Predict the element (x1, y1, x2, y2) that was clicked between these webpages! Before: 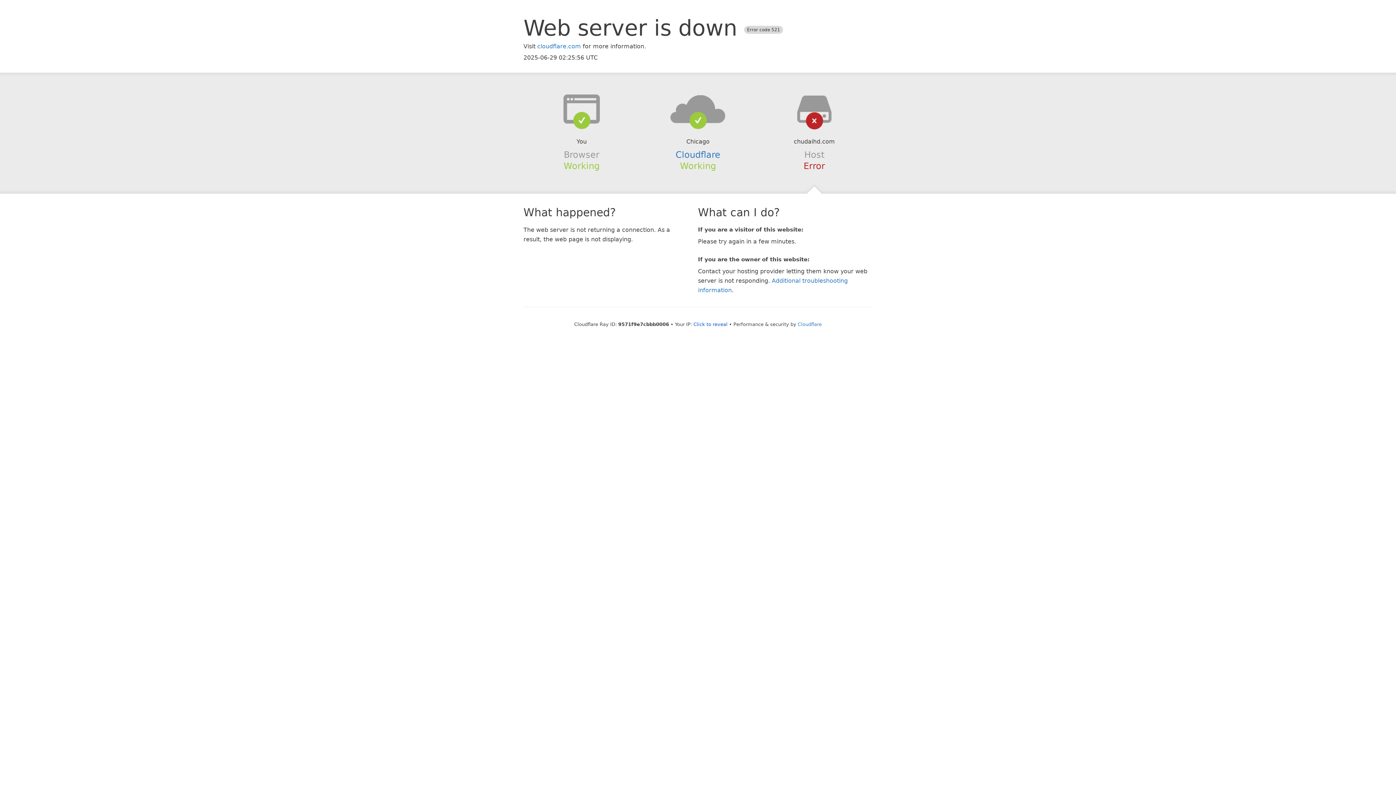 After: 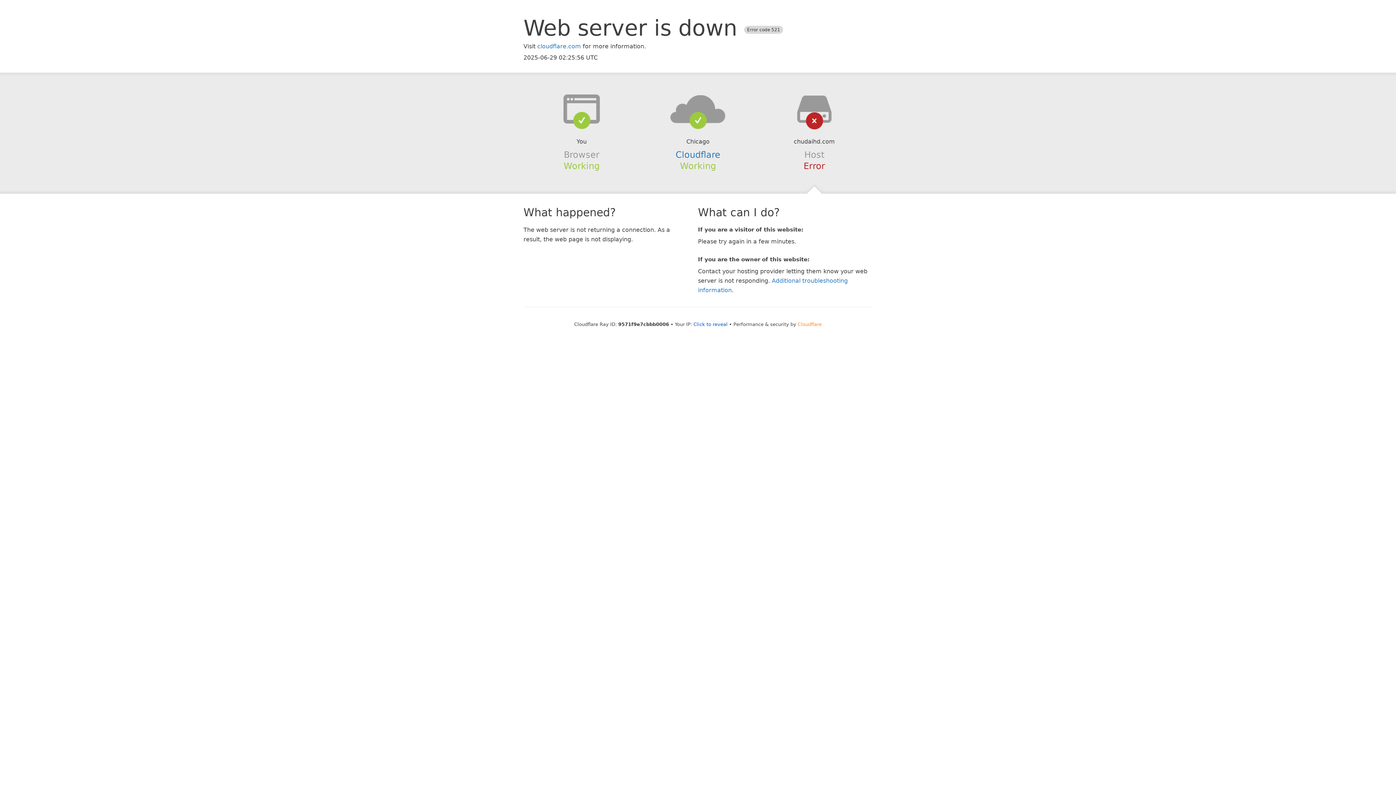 Action: bbox: (798, 321, 822, 327) label: Cloudflare